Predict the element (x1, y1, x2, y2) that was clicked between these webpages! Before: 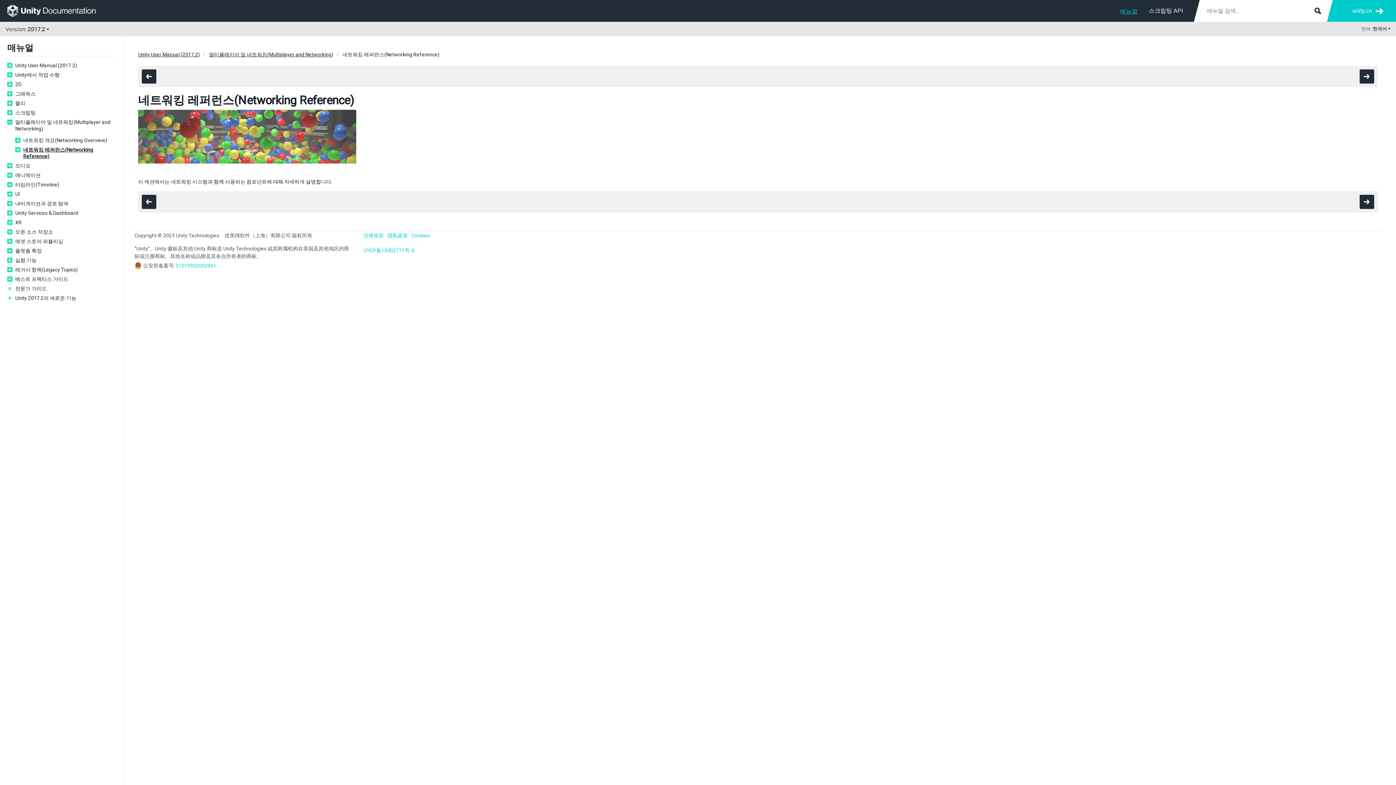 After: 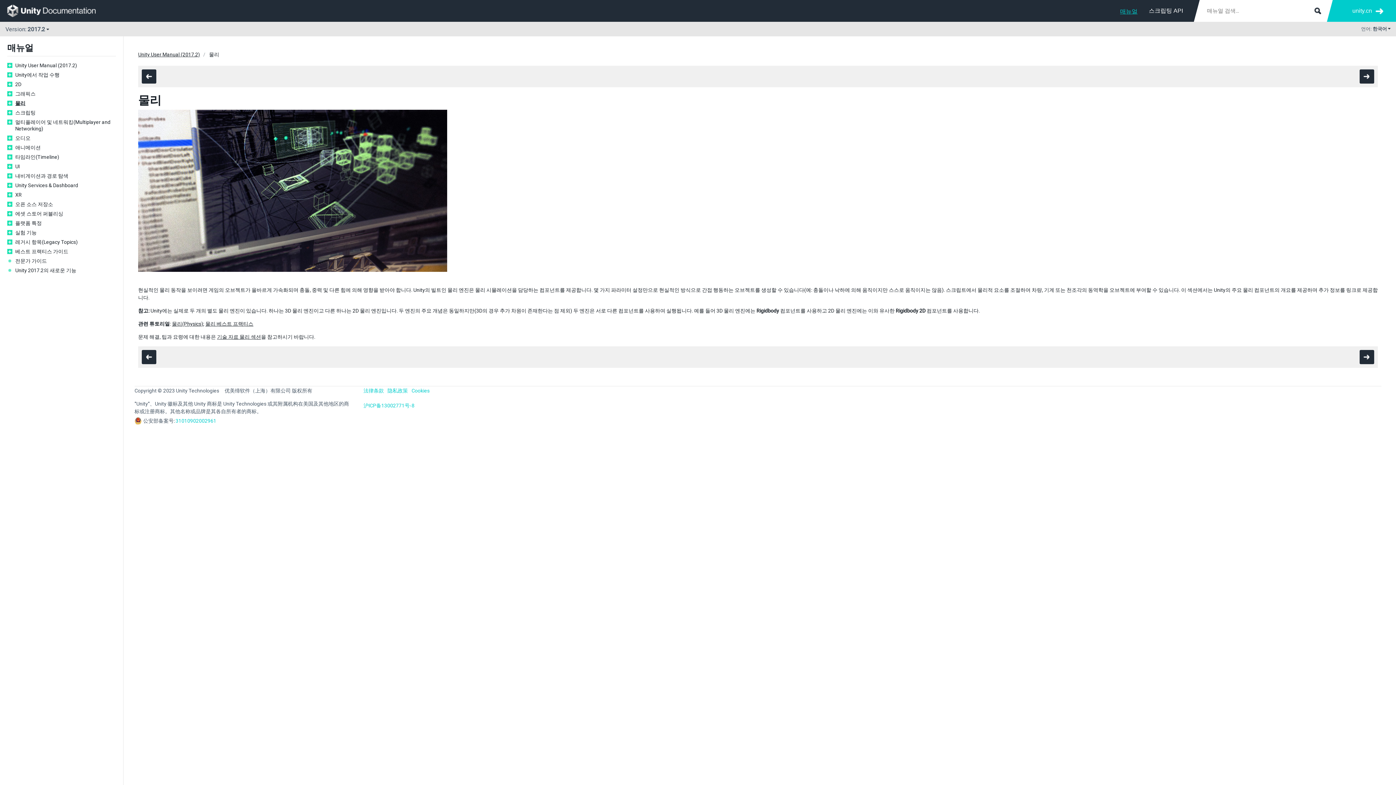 Action: bbox: (15, 100, 116, 106) label: 물리